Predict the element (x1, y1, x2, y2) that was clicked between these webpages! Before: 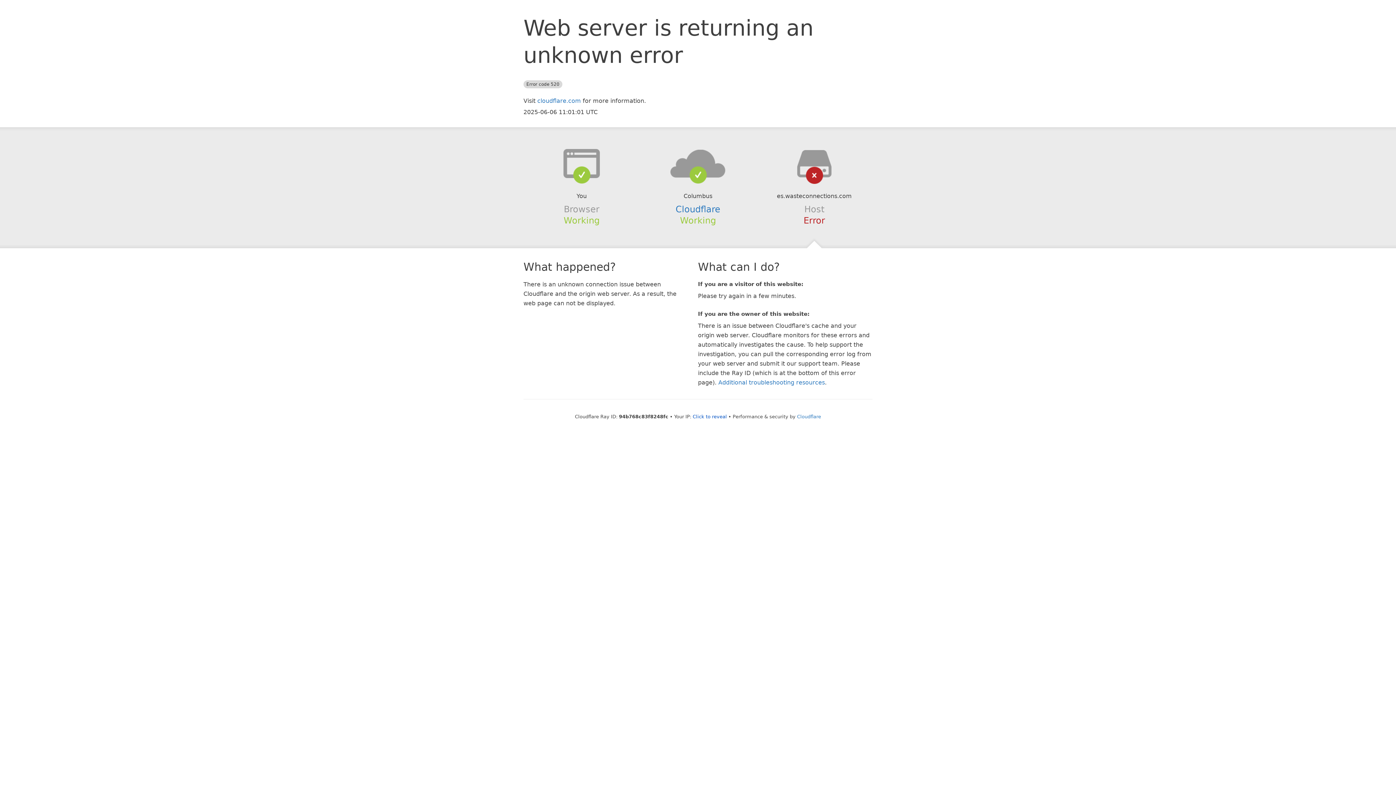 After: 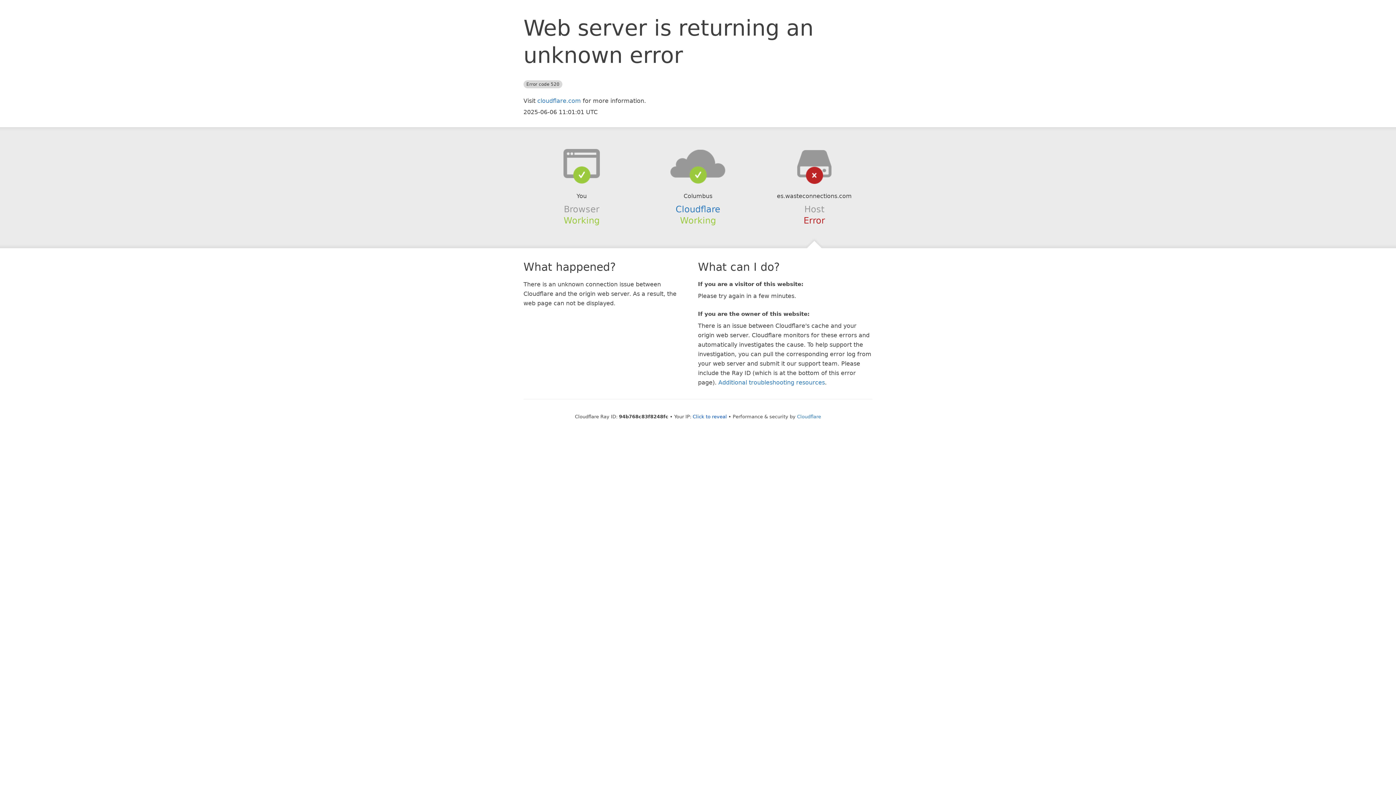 Action: bbox: (639, 148, 756, 178)